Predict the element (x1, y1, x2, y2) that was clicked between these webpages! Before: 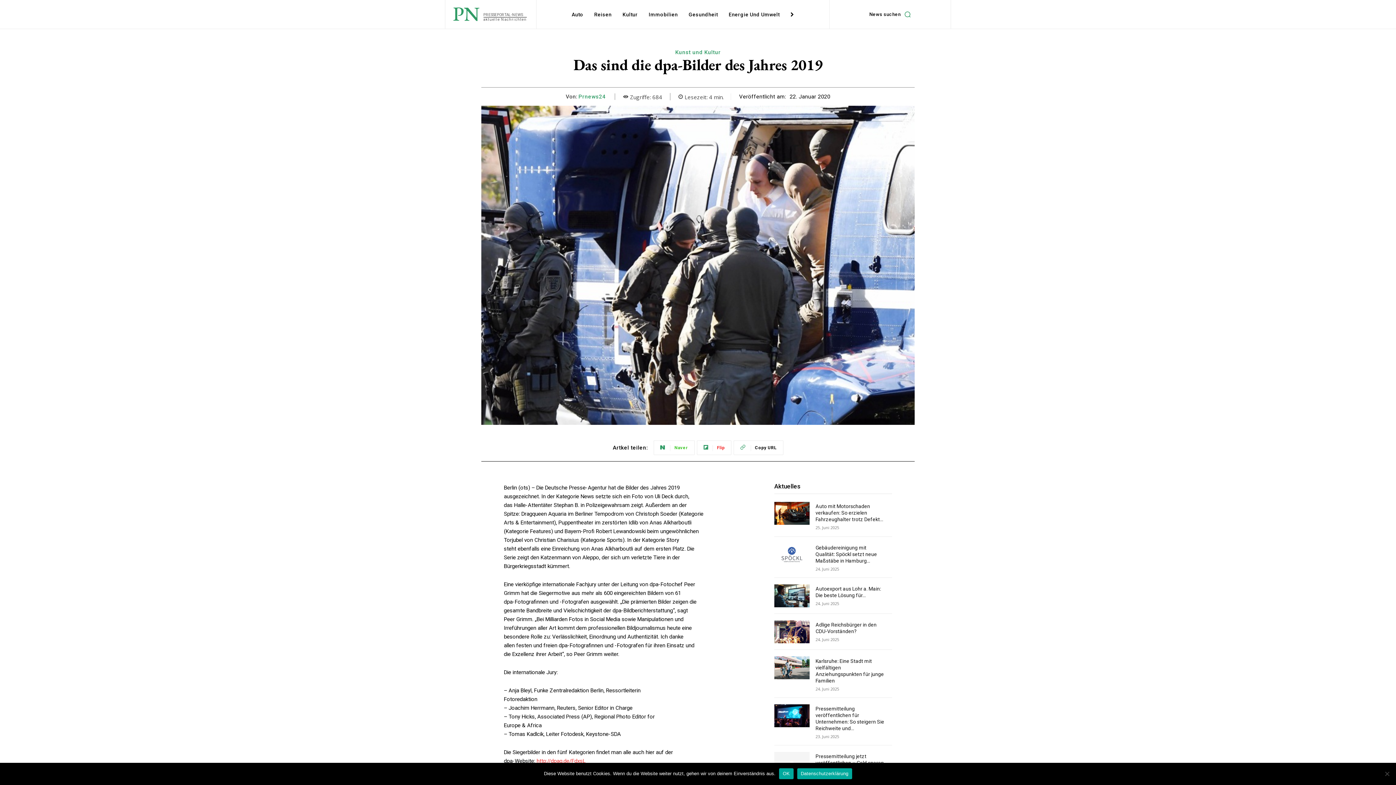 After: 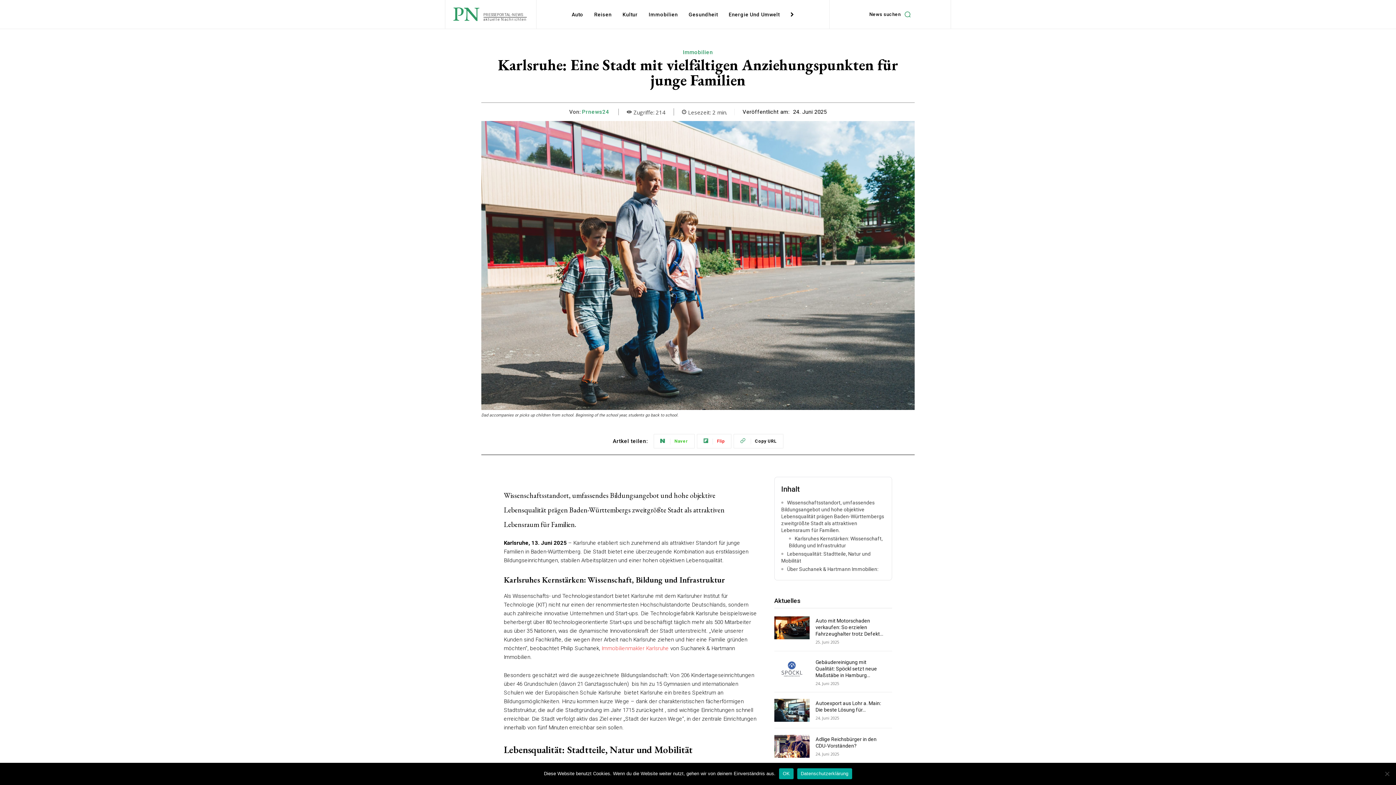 Action: bbox: (774, 656, 809, 679)